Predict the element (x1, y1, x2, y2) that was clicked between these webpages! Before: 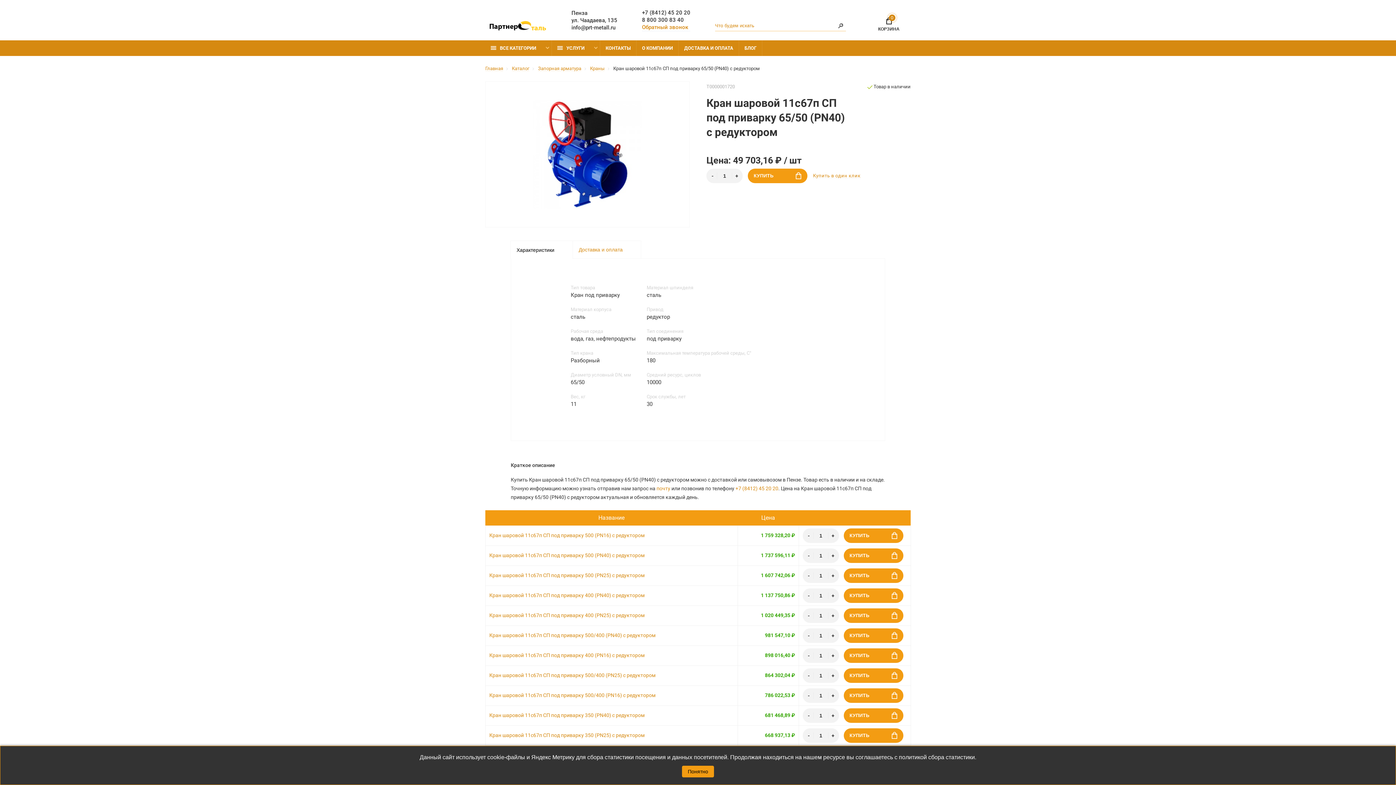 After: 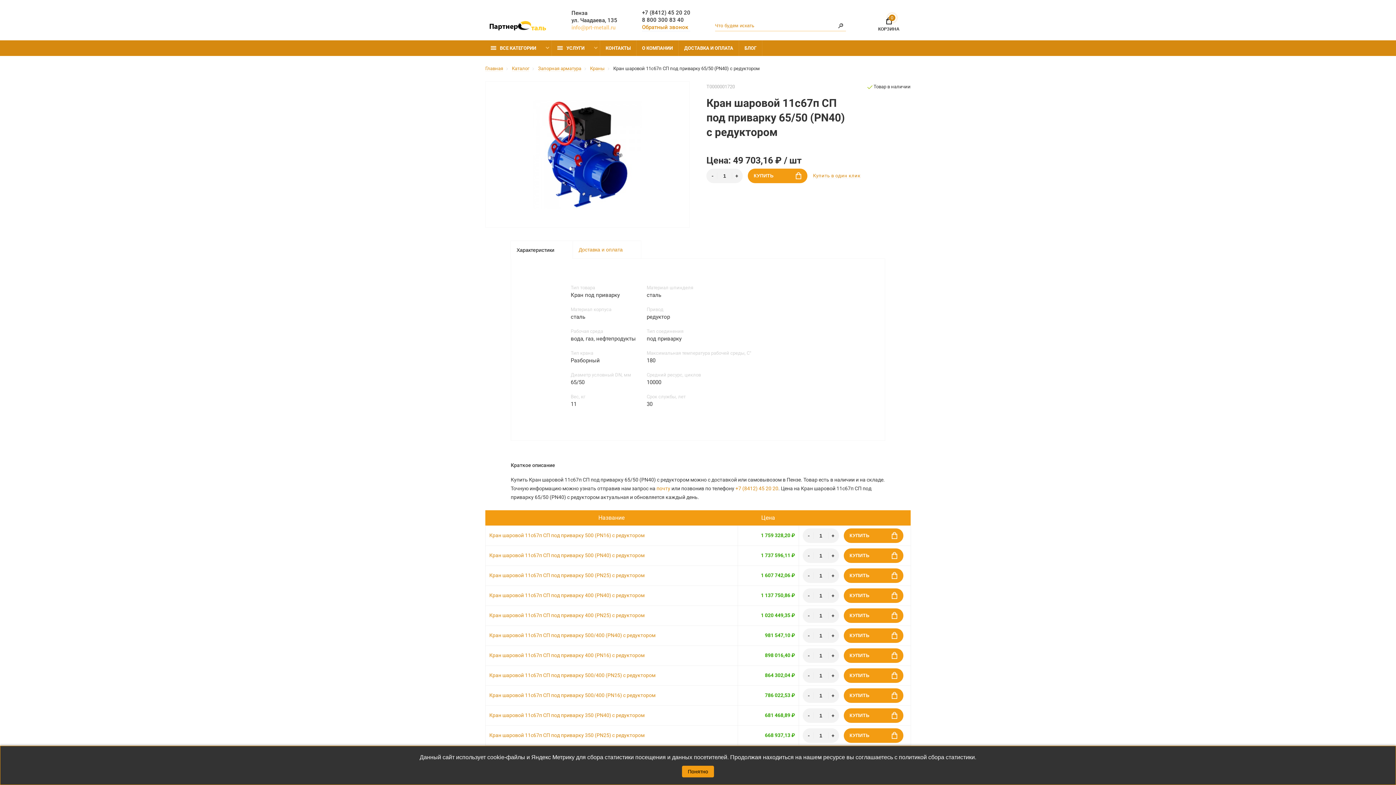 Action: bbox: (571, 24, 617, 31) label: info@prt-metall.ru